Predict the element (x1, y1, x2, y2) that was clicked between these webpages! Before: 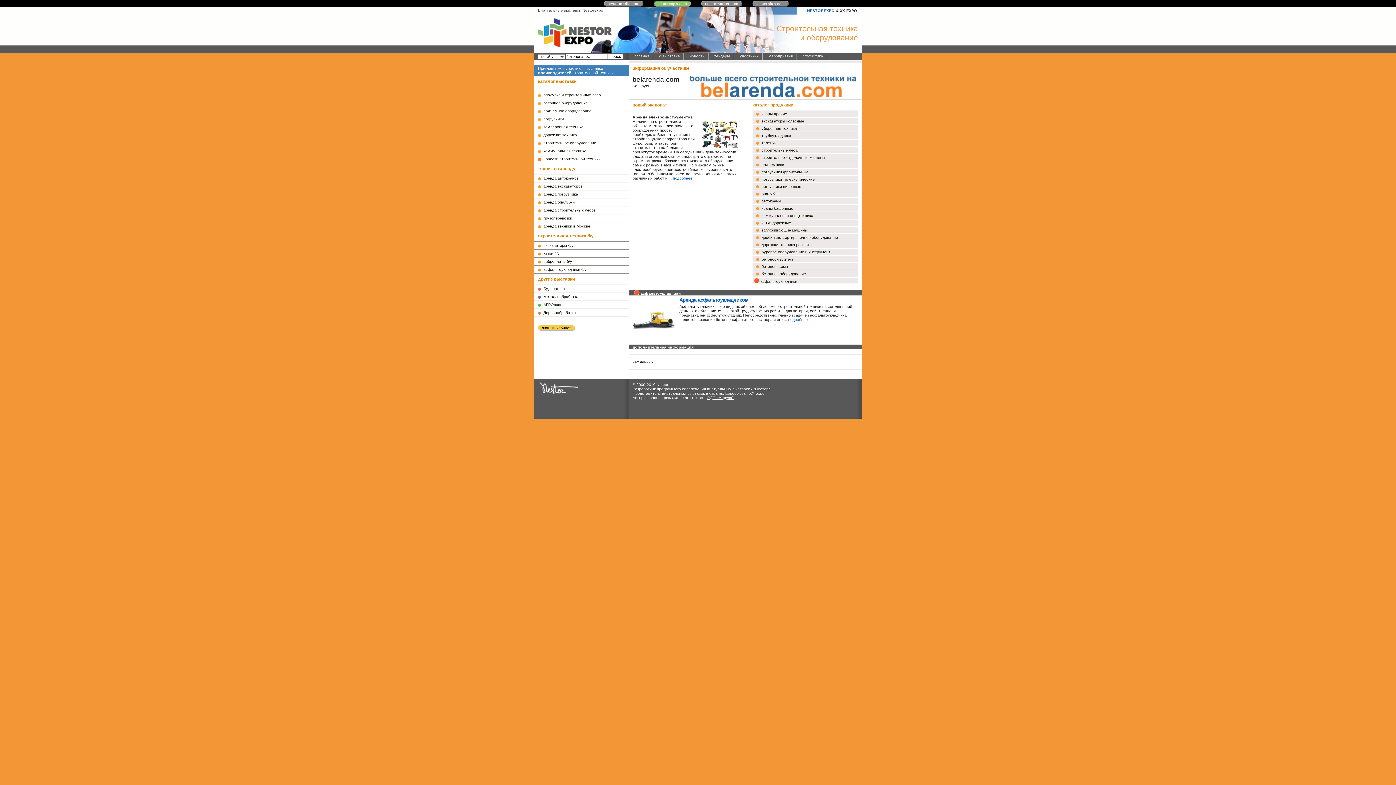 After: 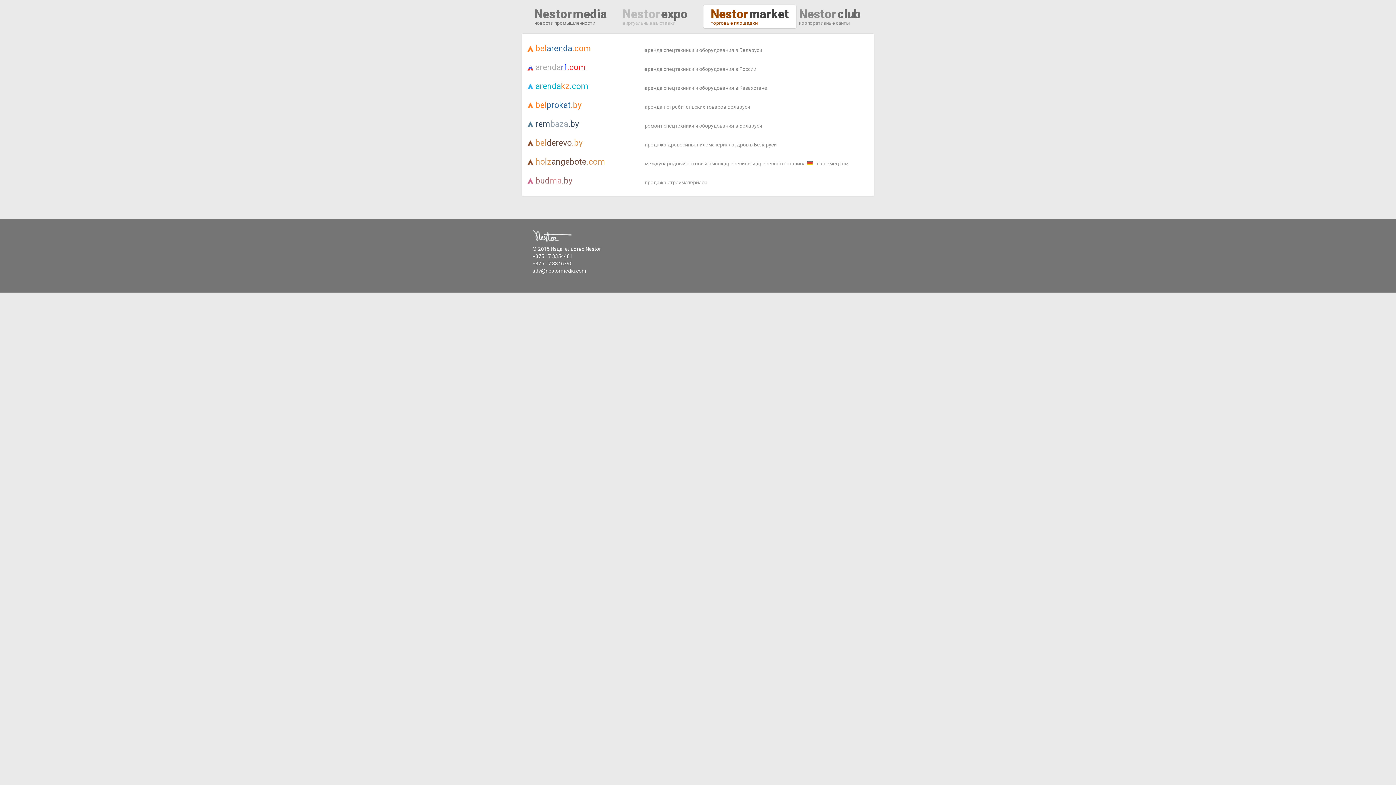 Action: label: nestormarket.com bbox: (701, 0, 742, 6)